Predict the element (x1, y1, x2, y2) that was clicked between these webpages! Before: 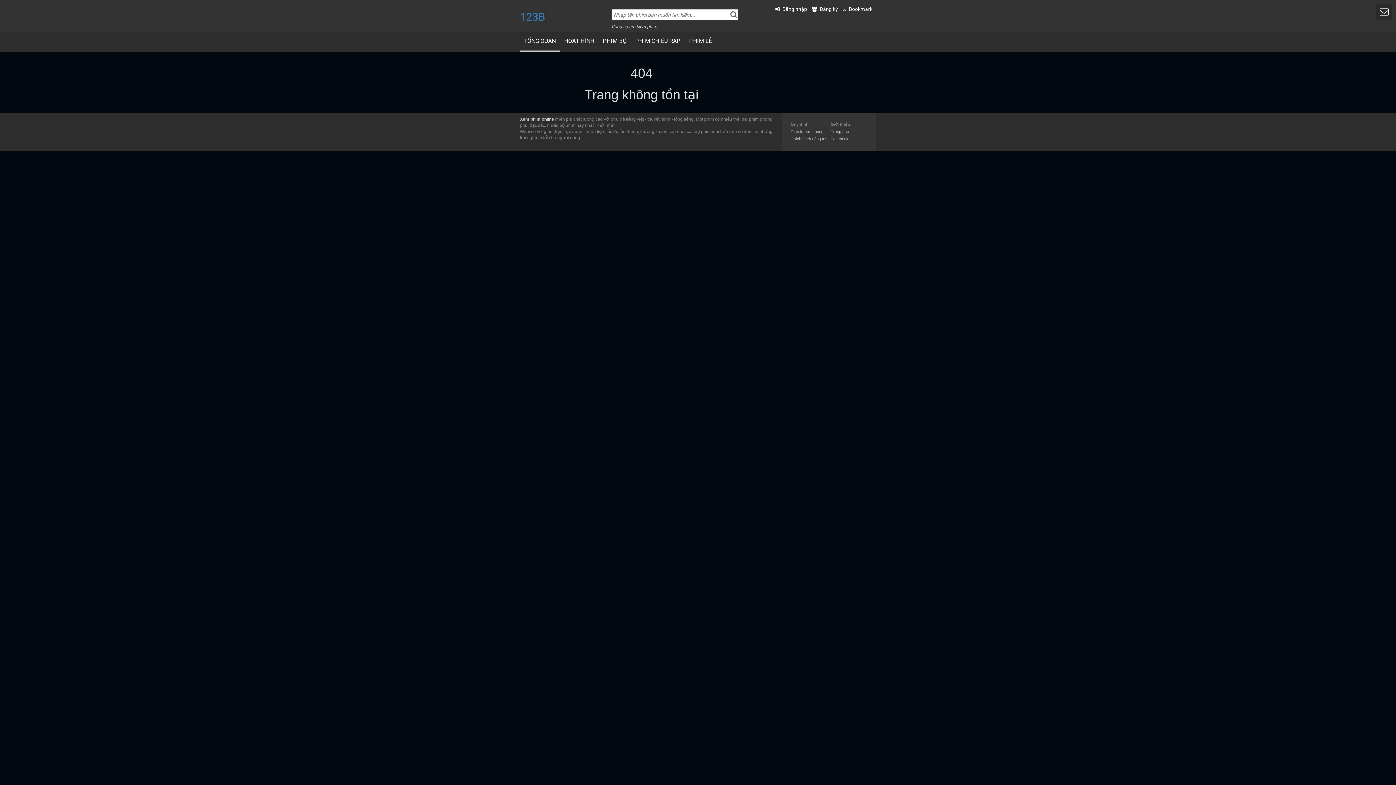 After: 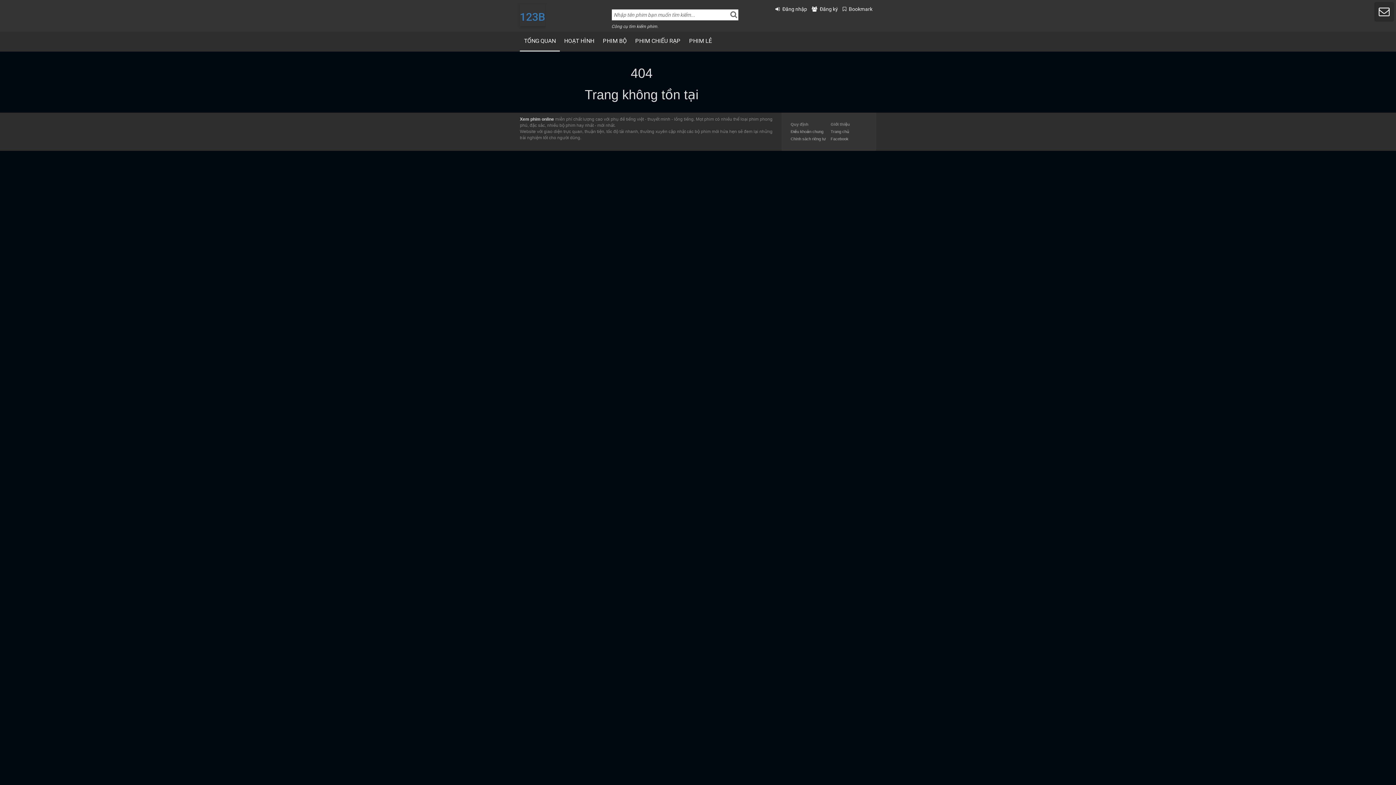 Action: bbox: (1376, 3, 1392, 20)